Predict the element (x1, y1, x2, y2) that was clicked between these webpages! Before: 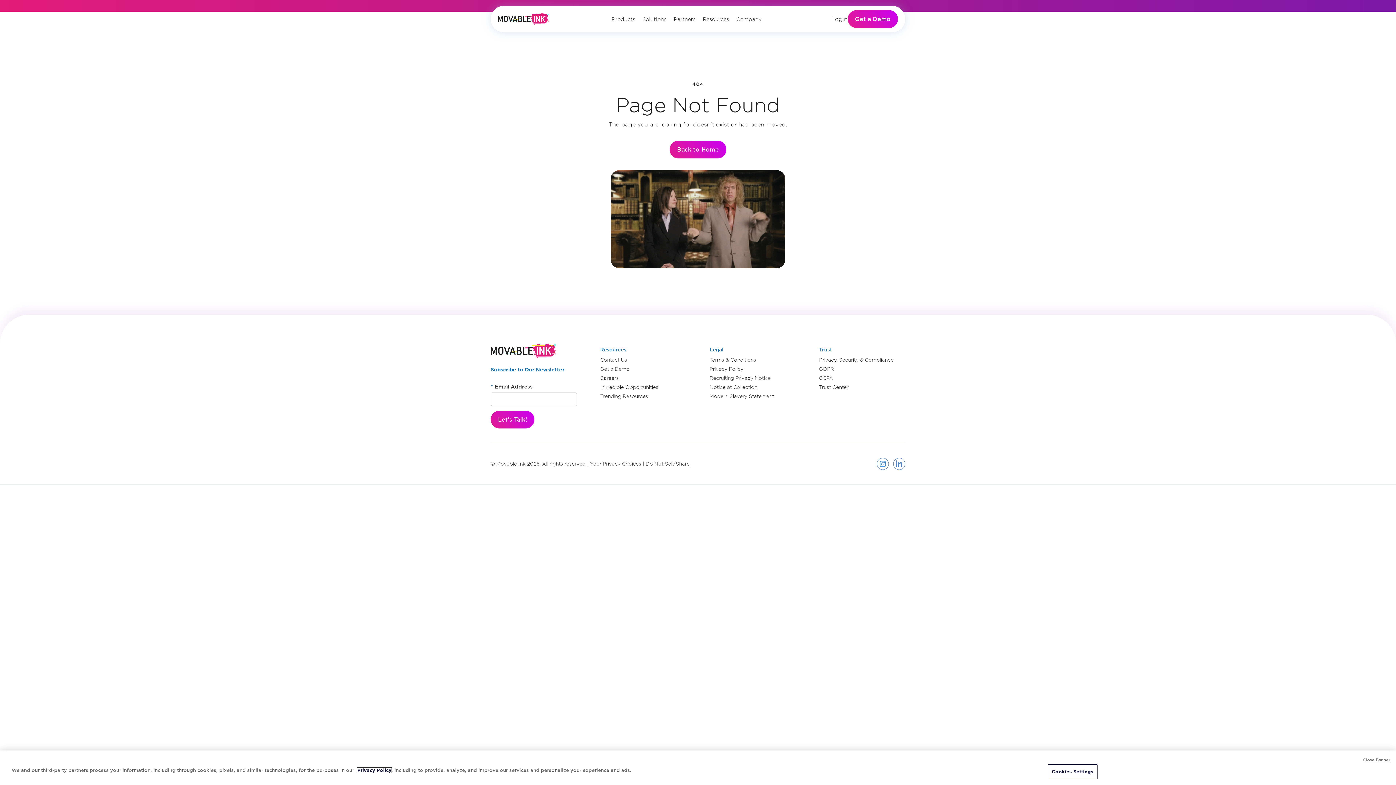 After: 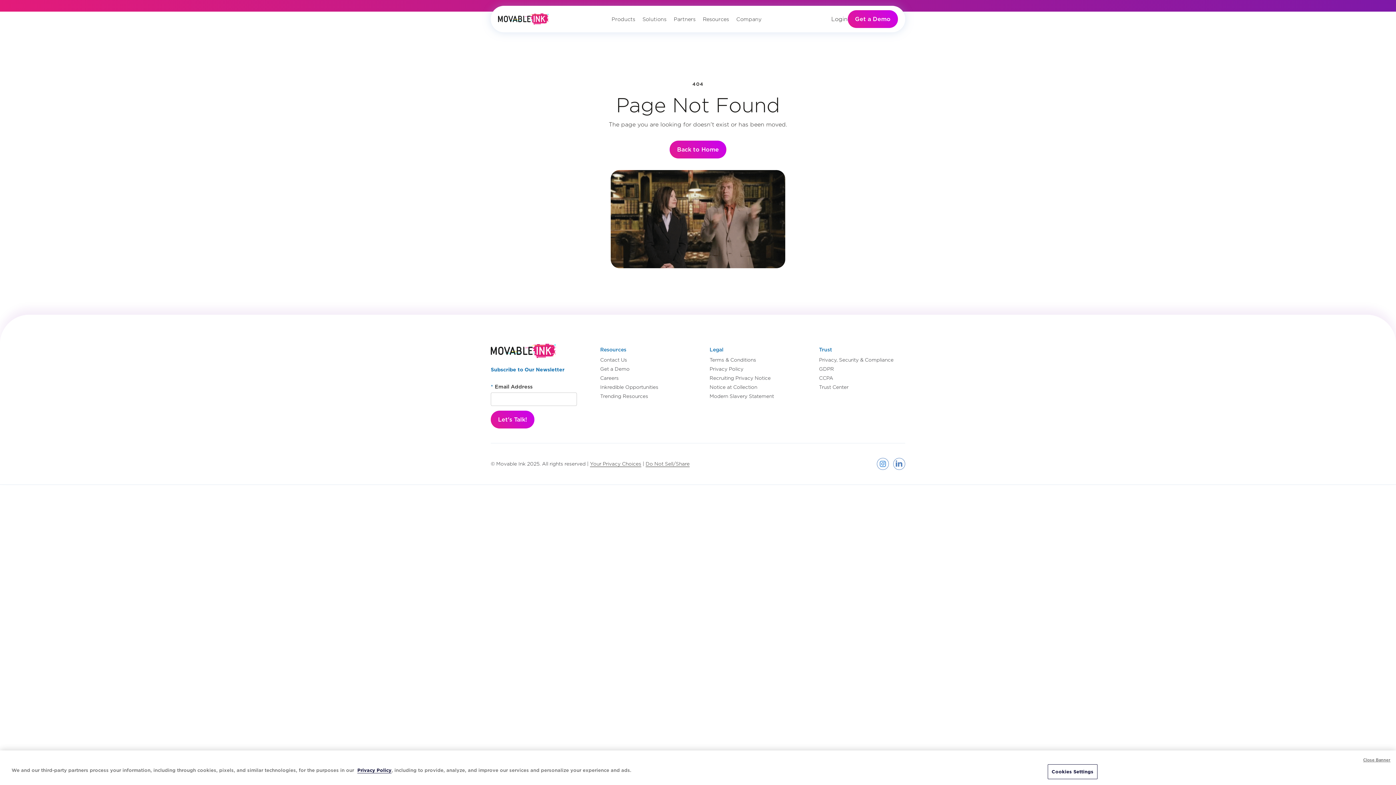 Action: bbox: (877, 458, 889, 470)